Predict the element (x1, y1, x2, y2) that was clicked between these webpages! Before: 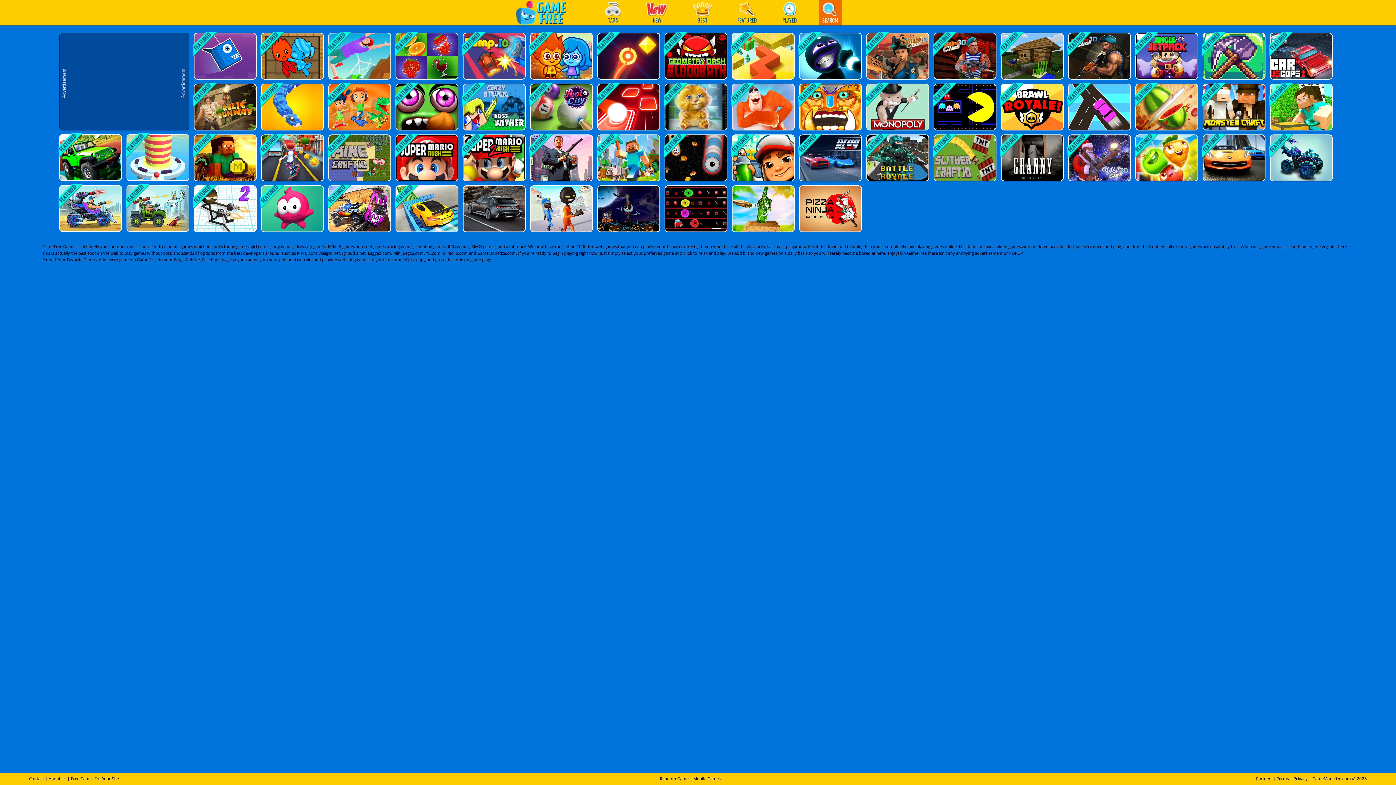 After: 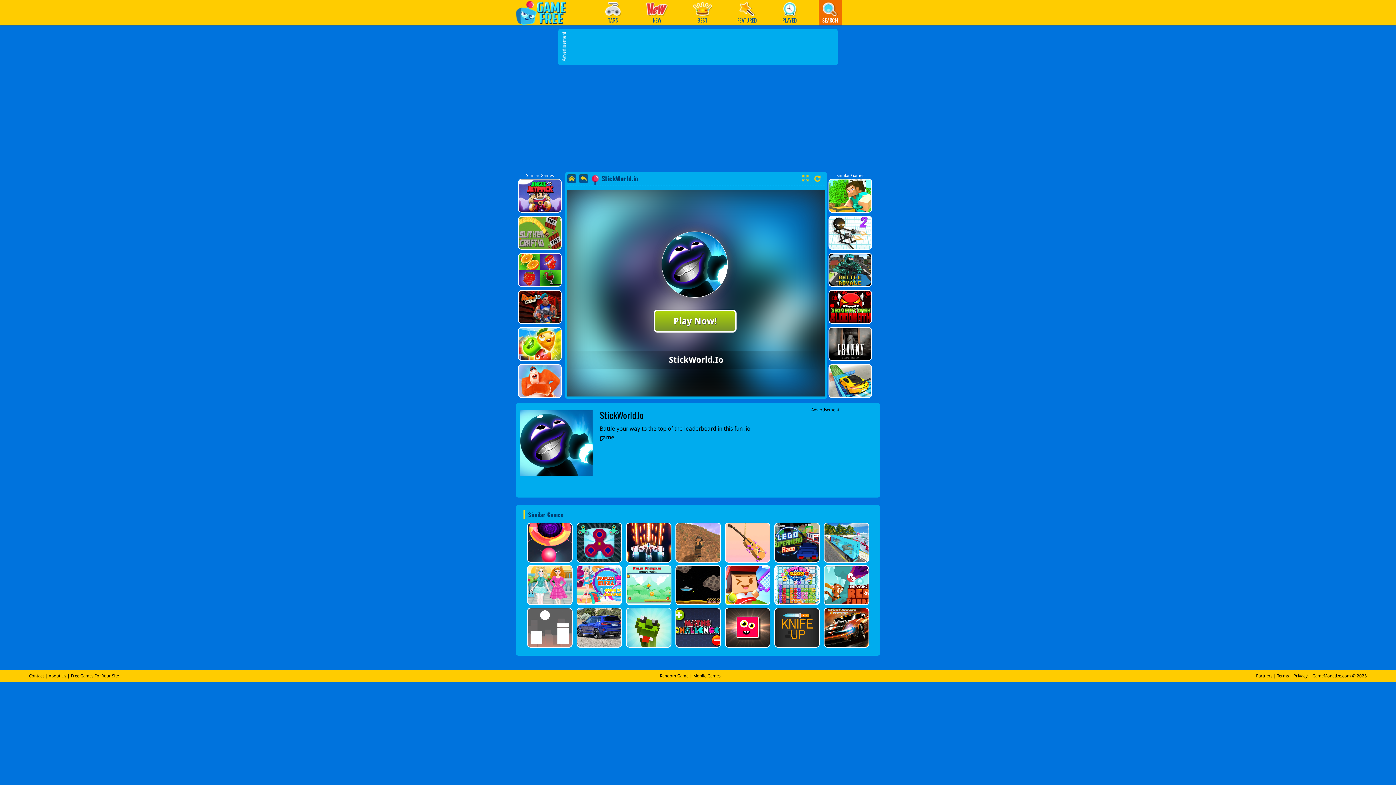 Action: bbox: (799, 32, 860, 79)